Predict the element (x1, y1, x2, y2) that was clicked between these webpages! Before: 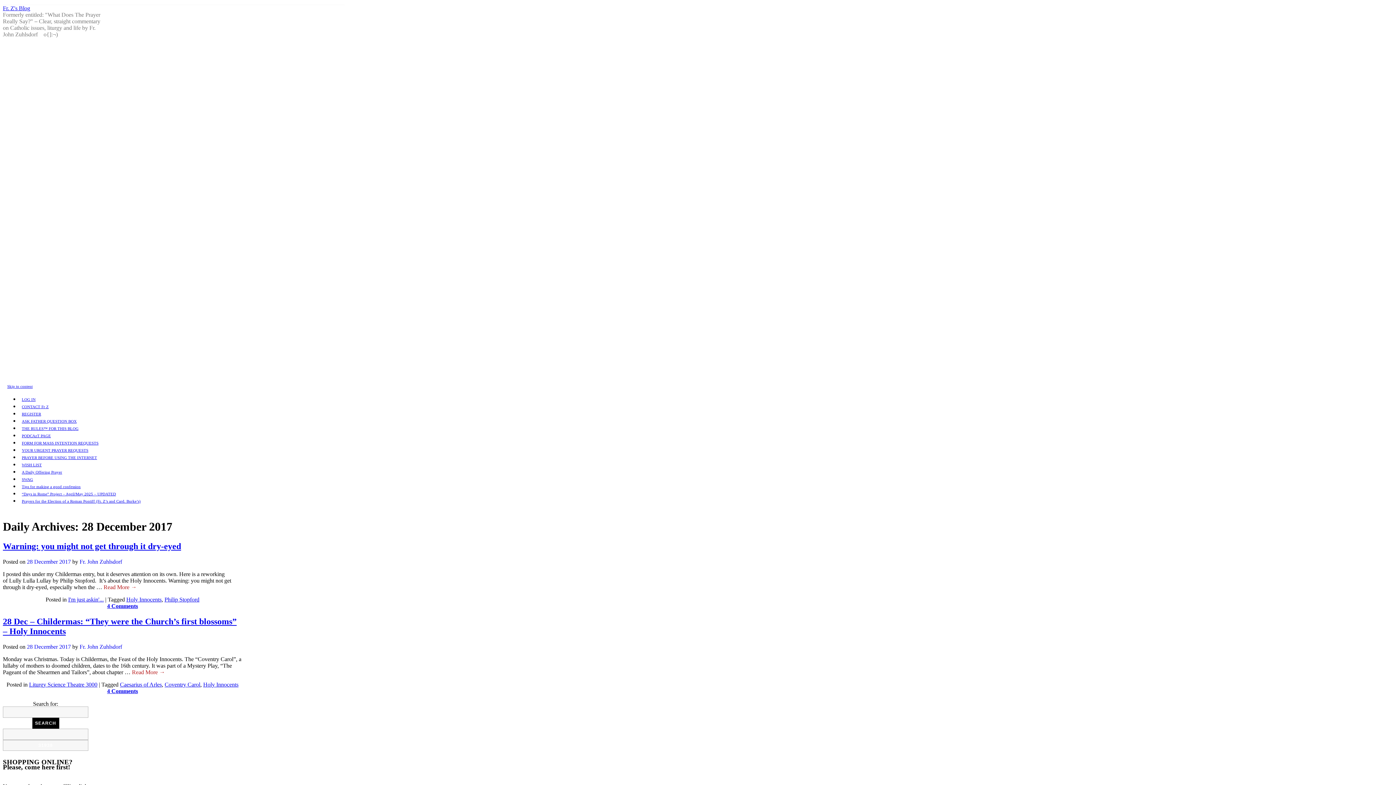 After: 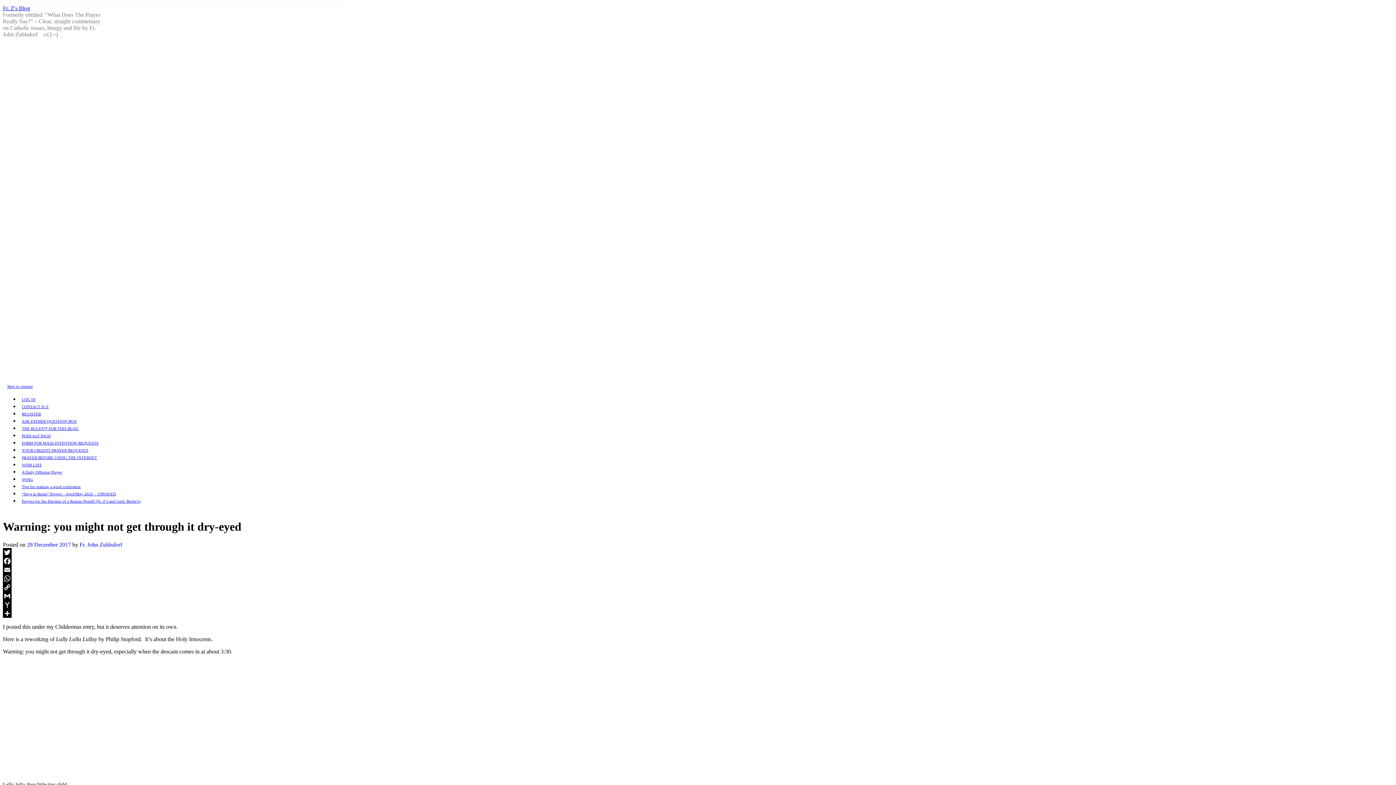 Action: label: 28 December 2017 bbox: (26, 558, 70, 565)